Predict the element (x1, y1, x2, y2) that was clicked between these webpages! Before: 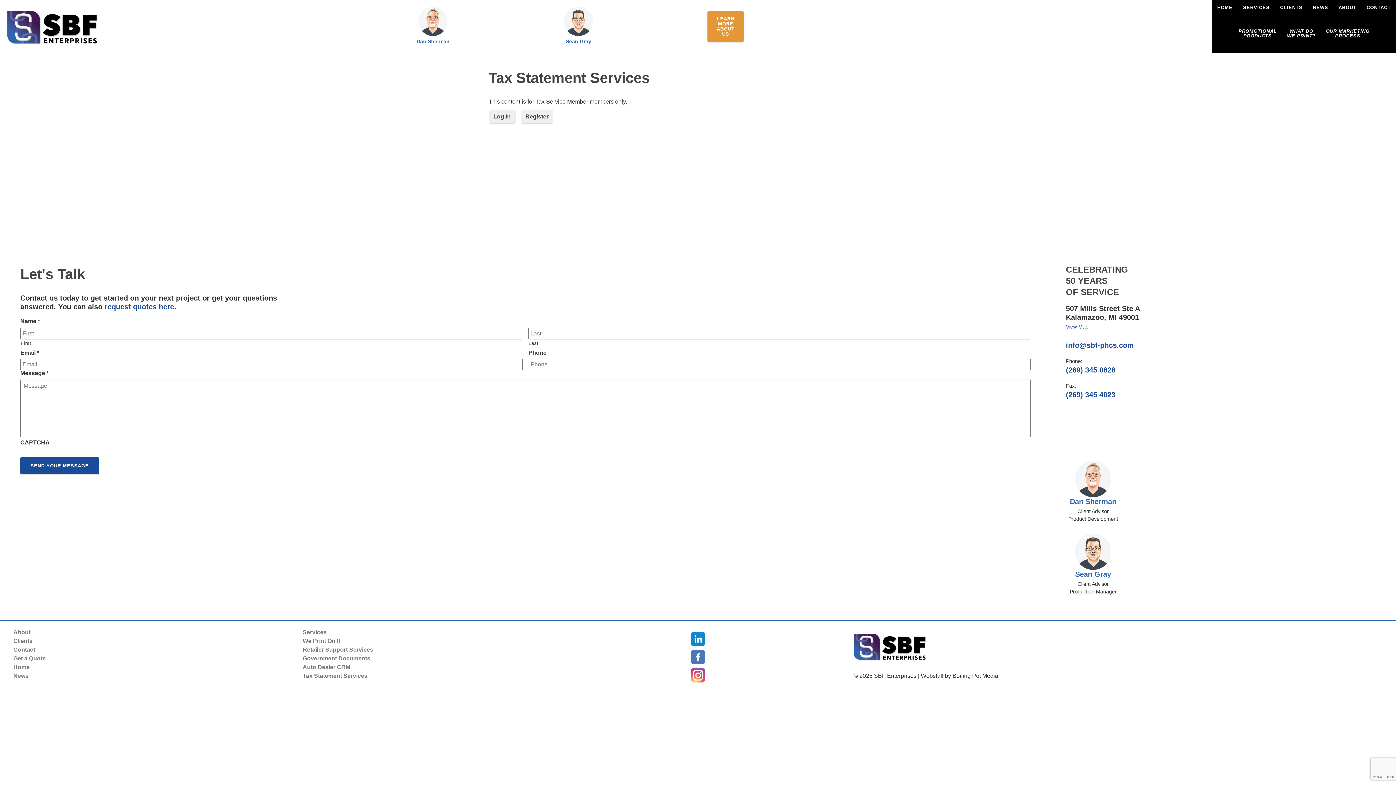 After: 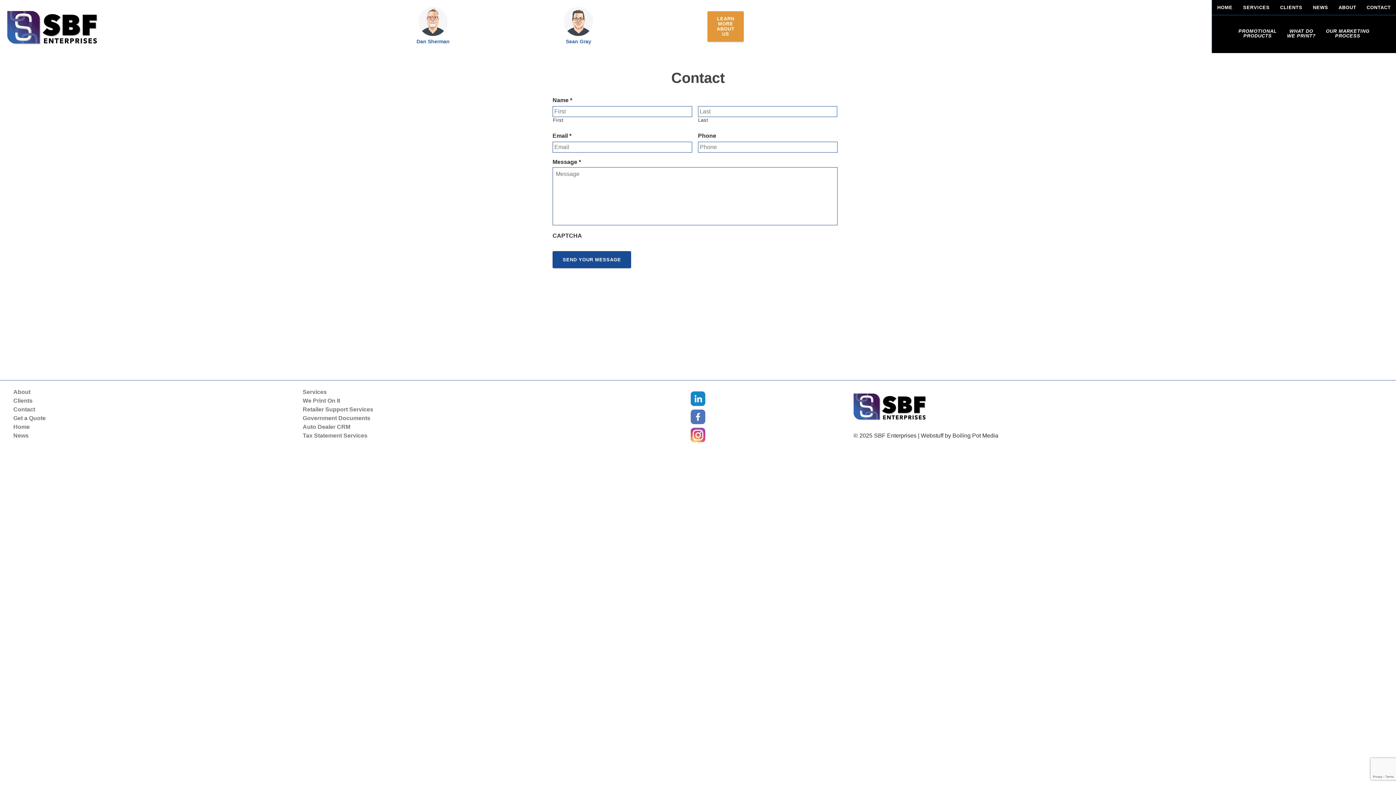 Action: bbox: (1367, 4, 1391, 10) label: CONTACT